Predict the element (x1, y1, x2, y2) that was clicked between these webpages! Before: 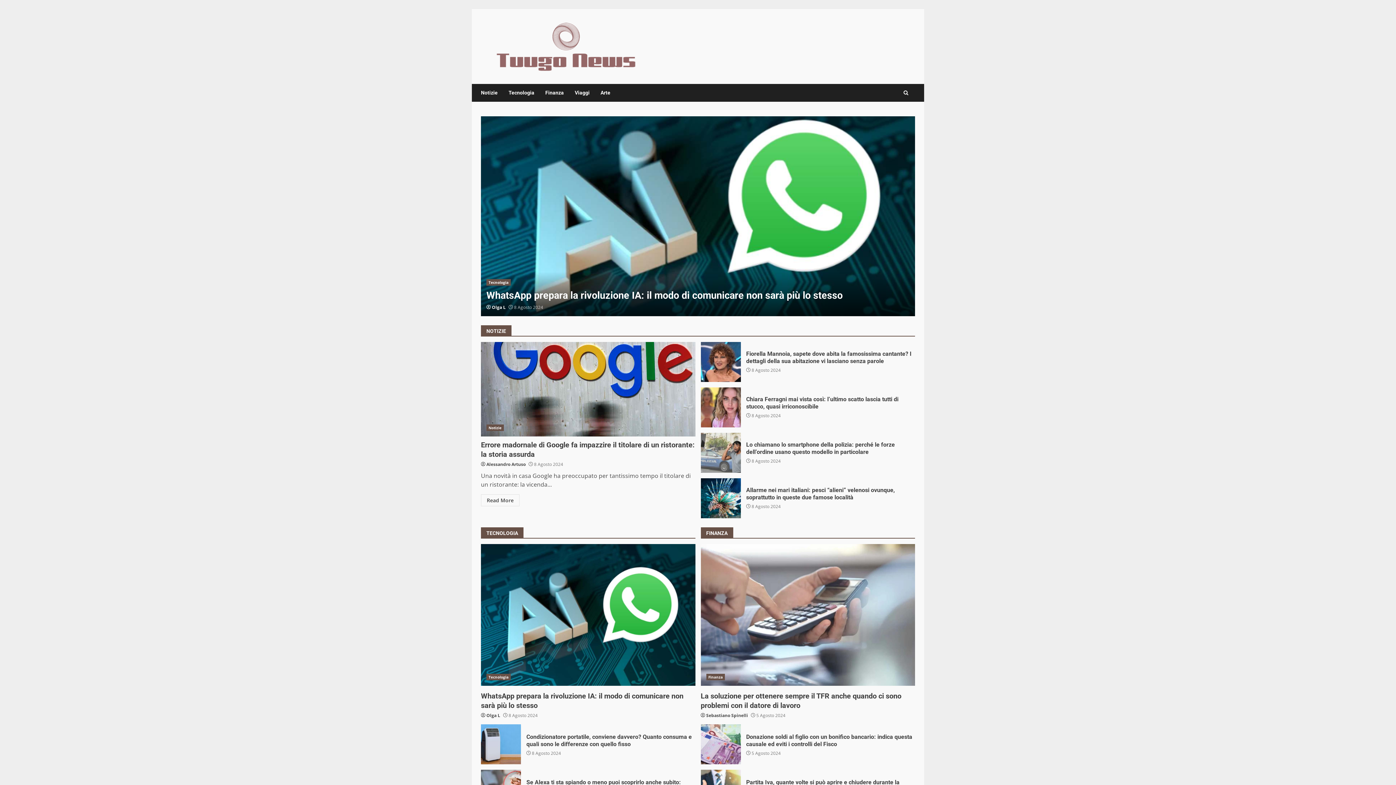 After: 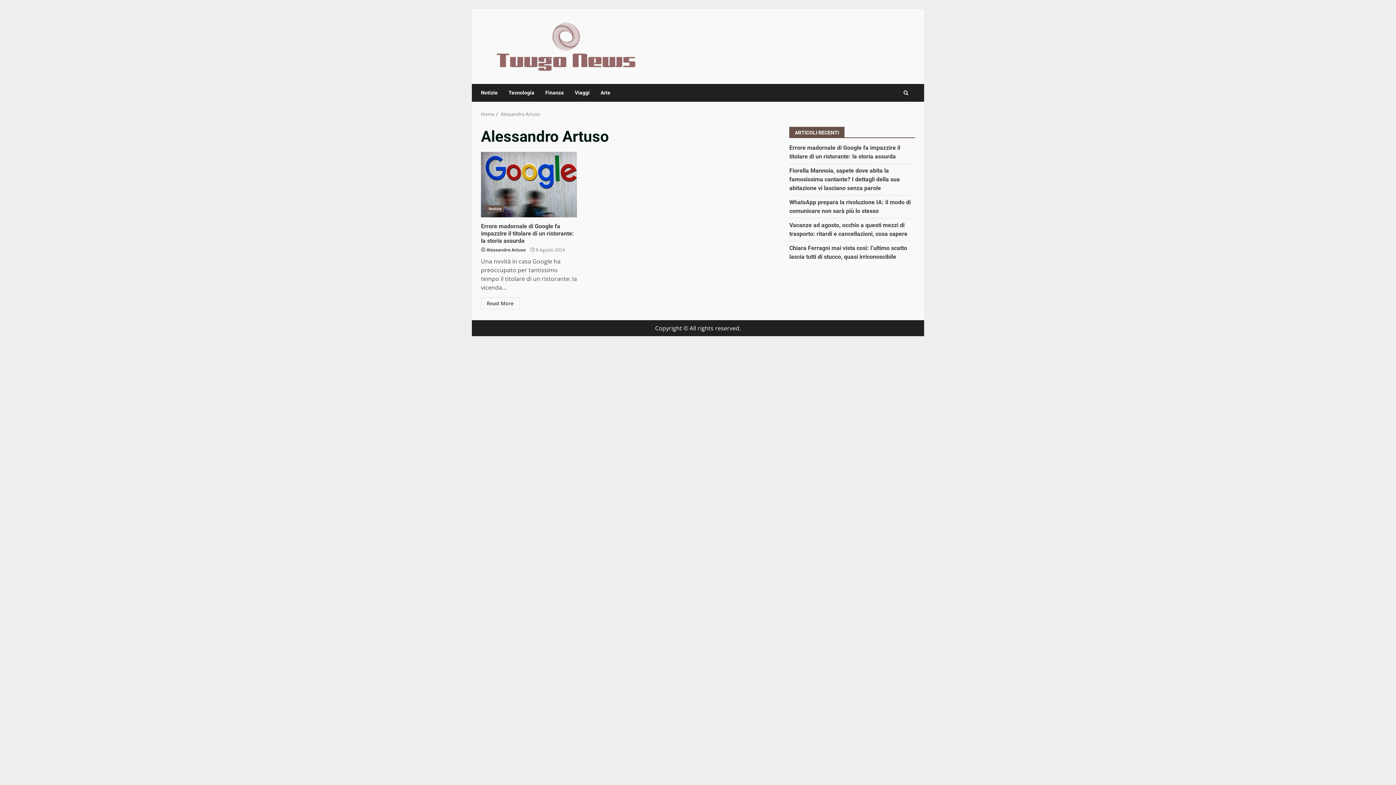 Action: bbox: (492, 304, 531, 310) label: Alessandro Artuso